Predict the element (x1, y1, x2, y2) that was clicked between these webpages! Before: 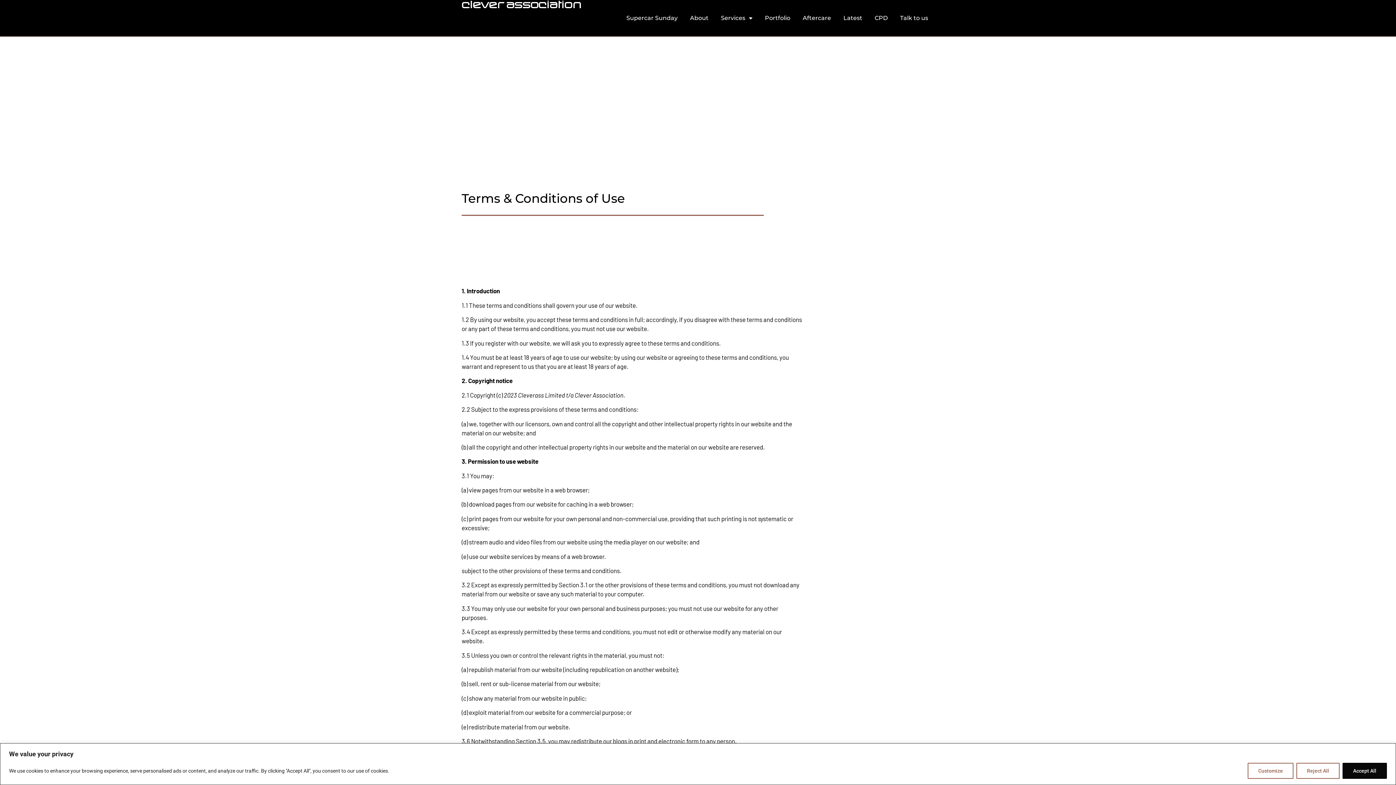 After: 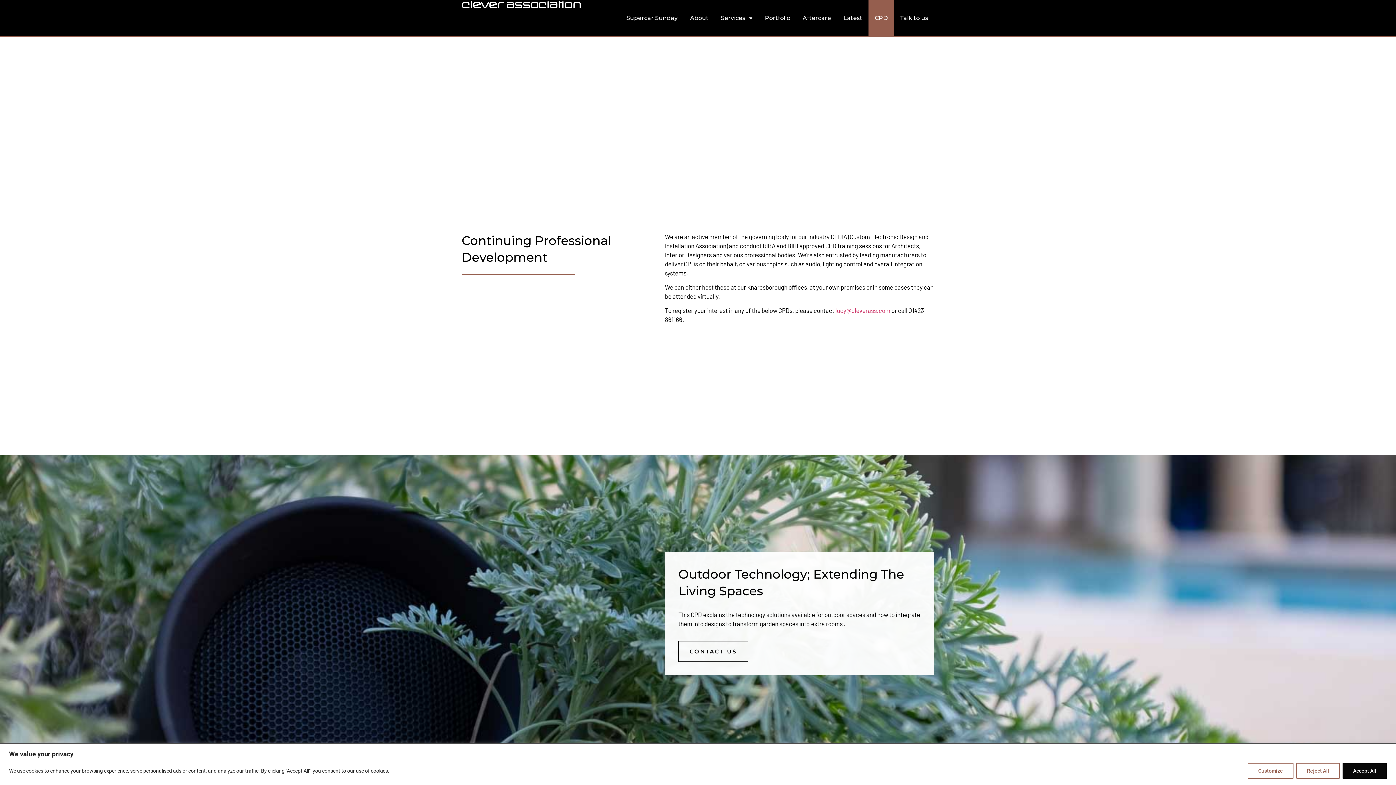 Action: label: CPD bbox: (868, 0, 894, 36)